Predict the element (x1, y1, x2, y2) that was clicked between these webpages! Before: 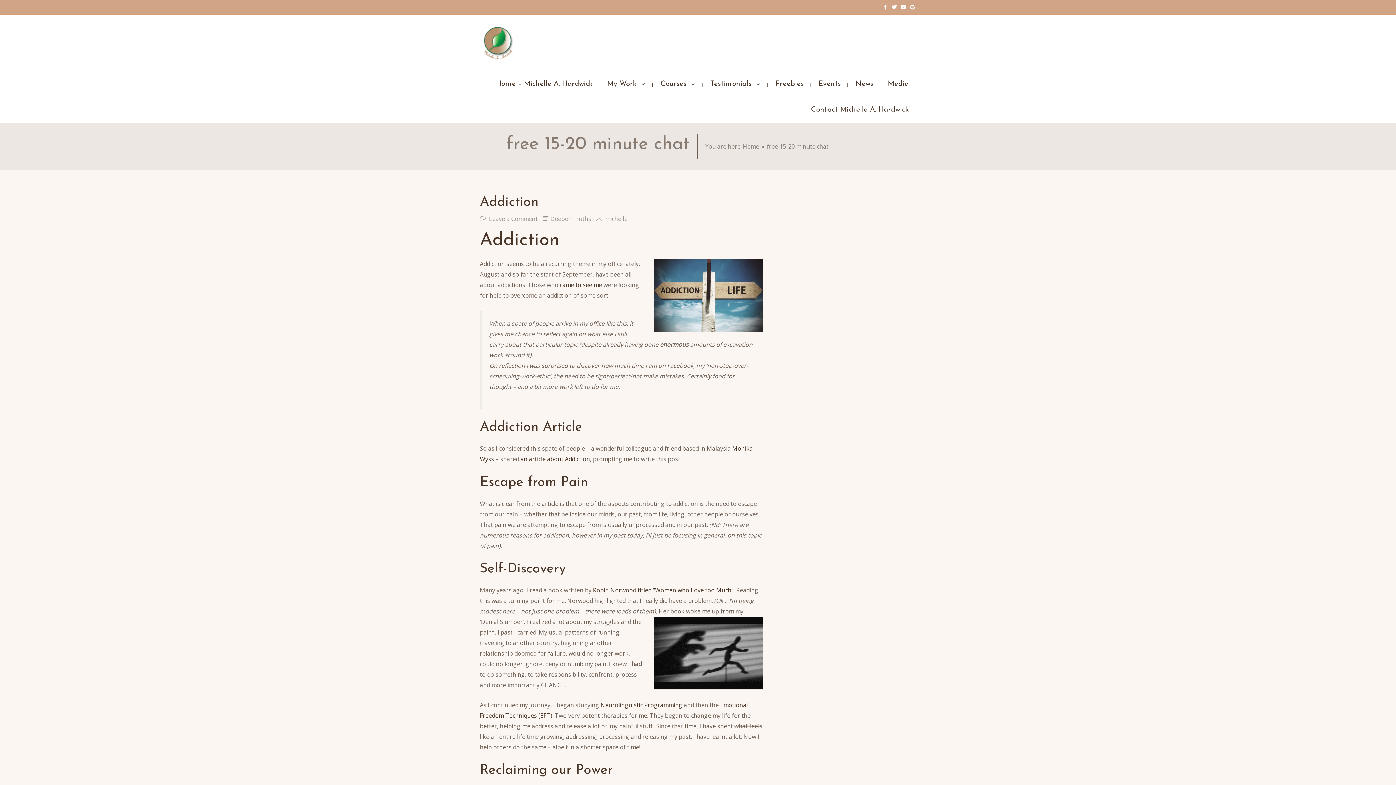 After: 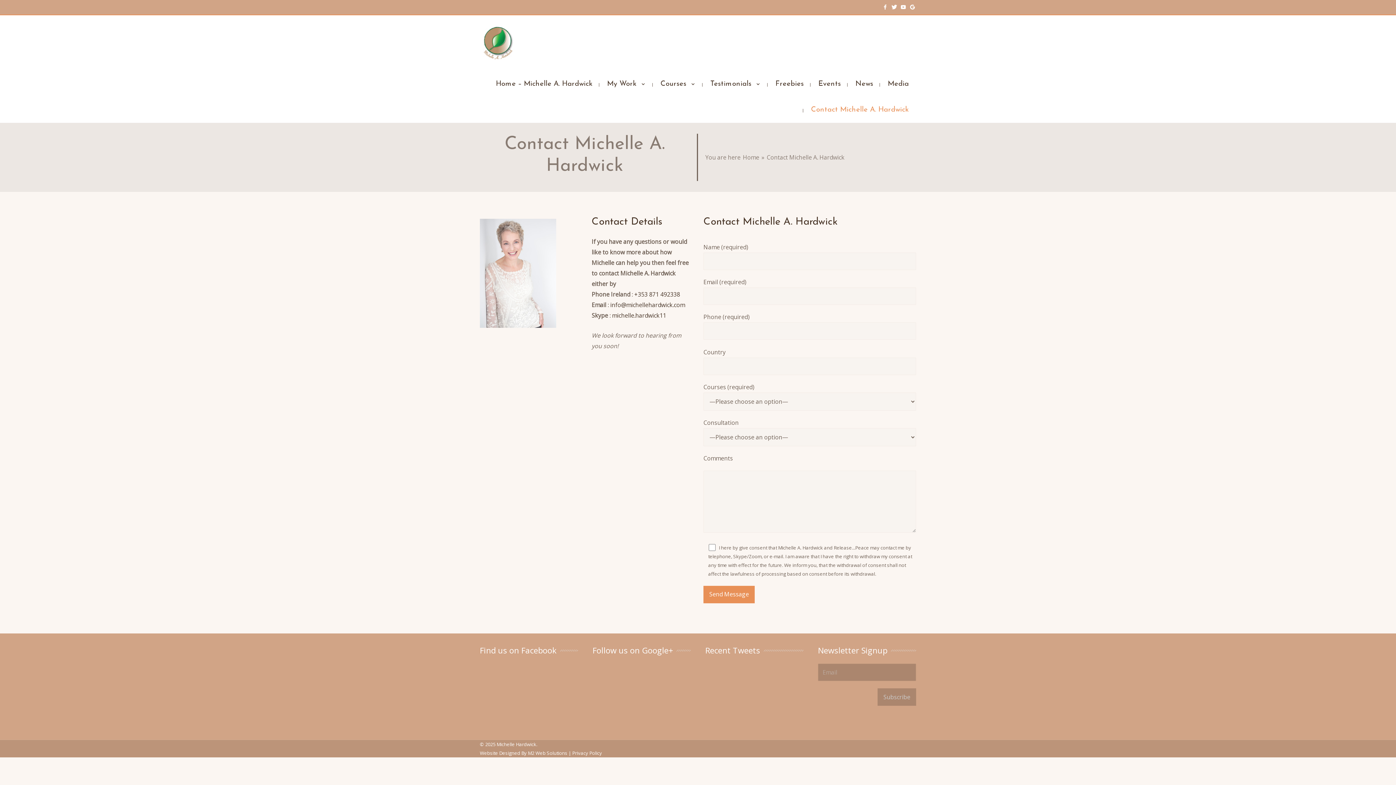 Action: bbox: (804, 97, 916, 122) label: Contact Michelle A. Hardwick